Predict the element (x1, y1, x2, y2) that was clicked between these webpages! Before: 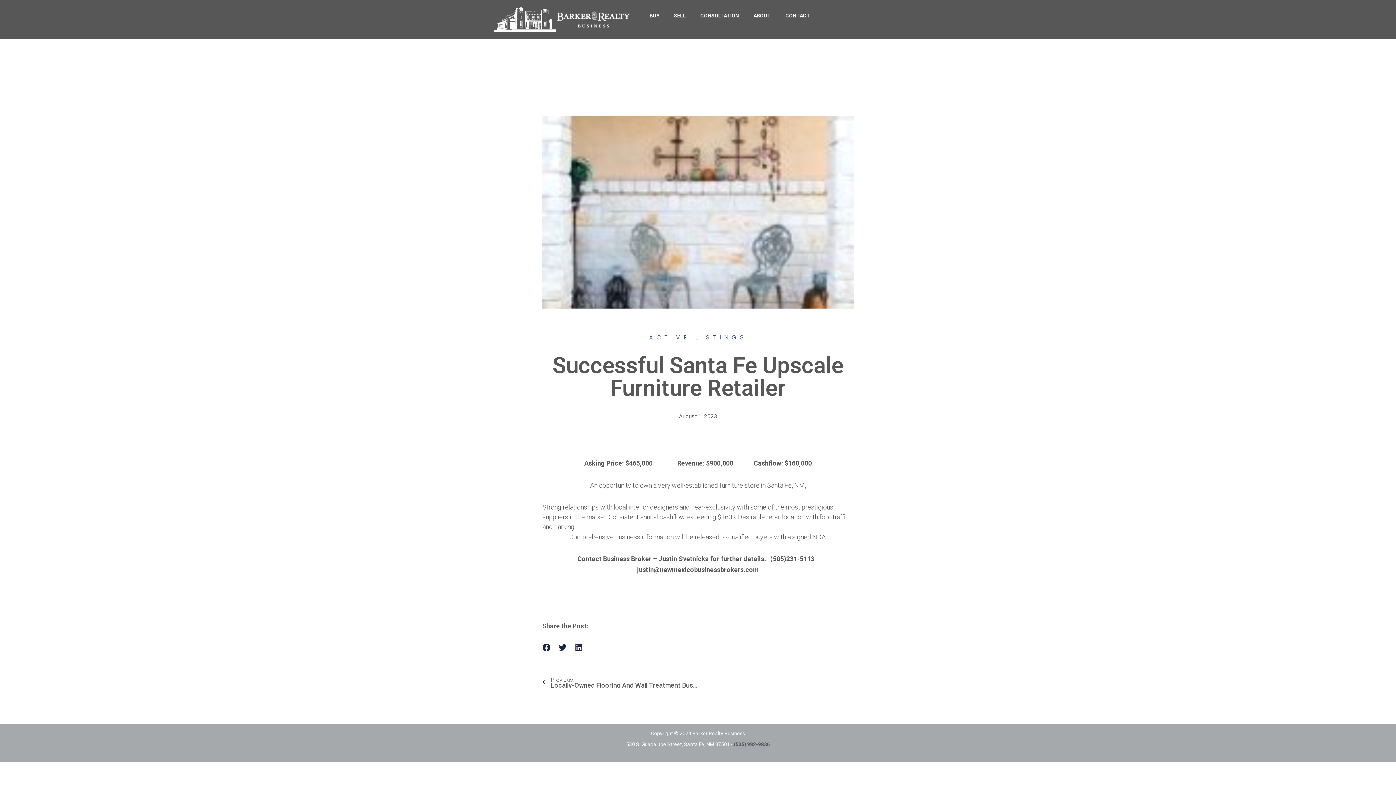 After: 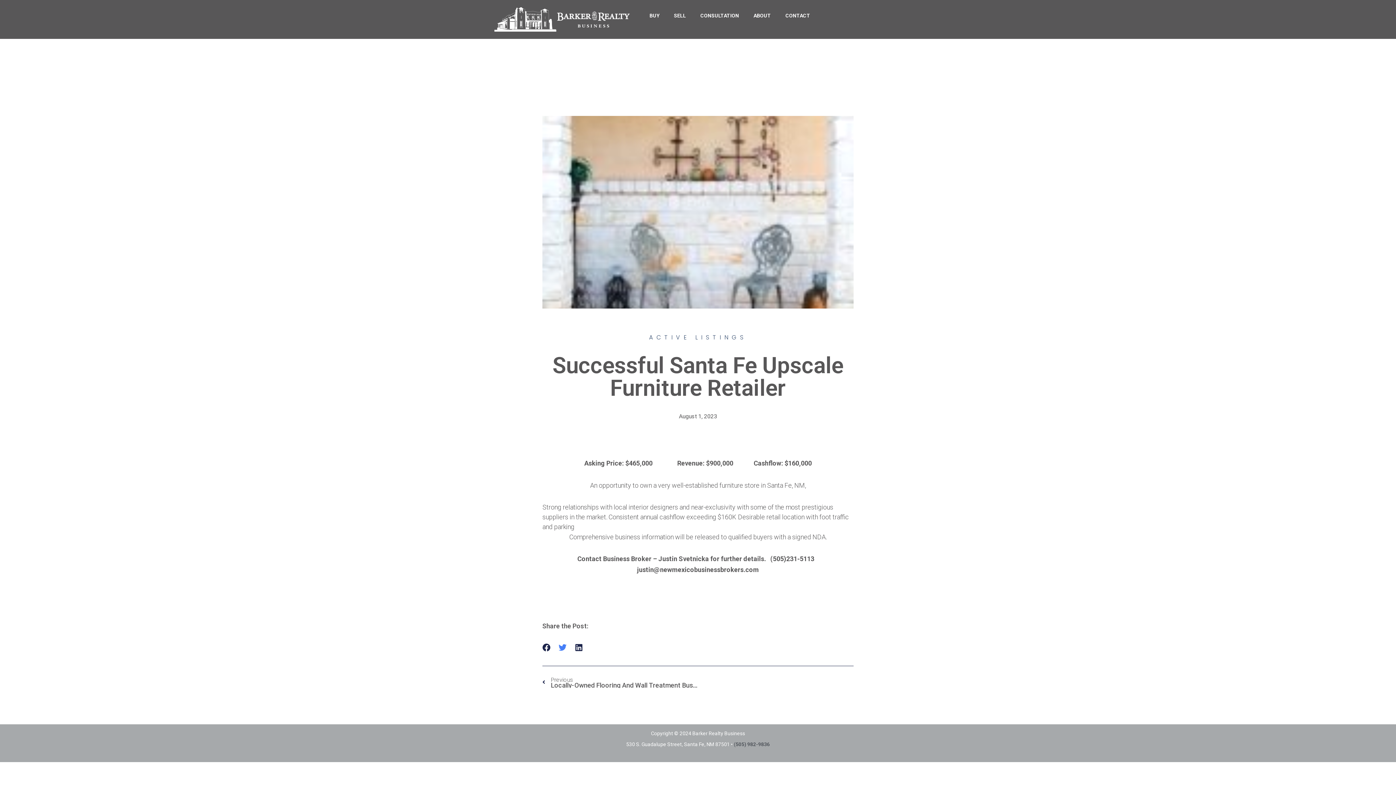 Action: label: Share on twitter bbox: (558, 643, 566, 652)